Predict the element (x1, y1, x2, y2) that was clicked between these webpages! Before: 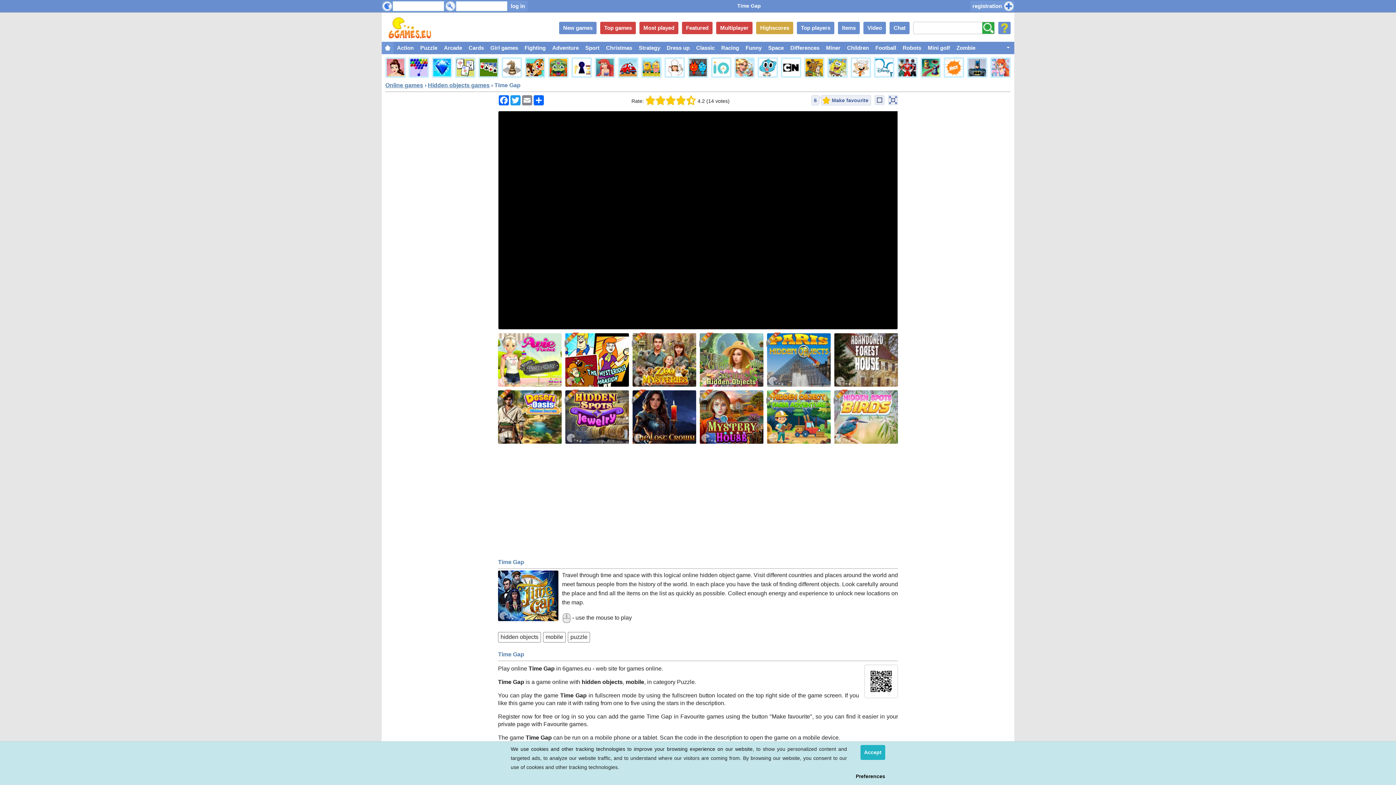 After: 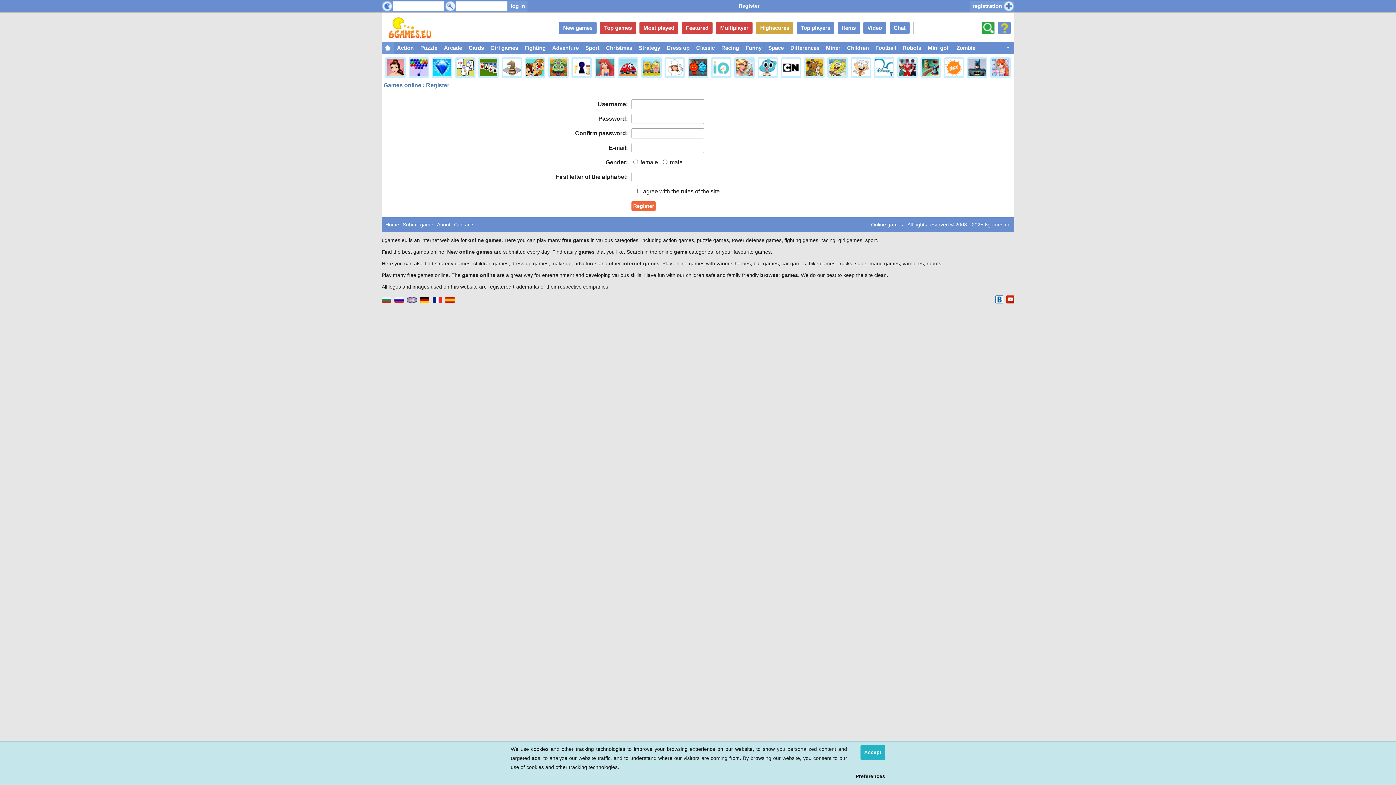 Action: label: registration bbox: (970, 0, 1014, 11)